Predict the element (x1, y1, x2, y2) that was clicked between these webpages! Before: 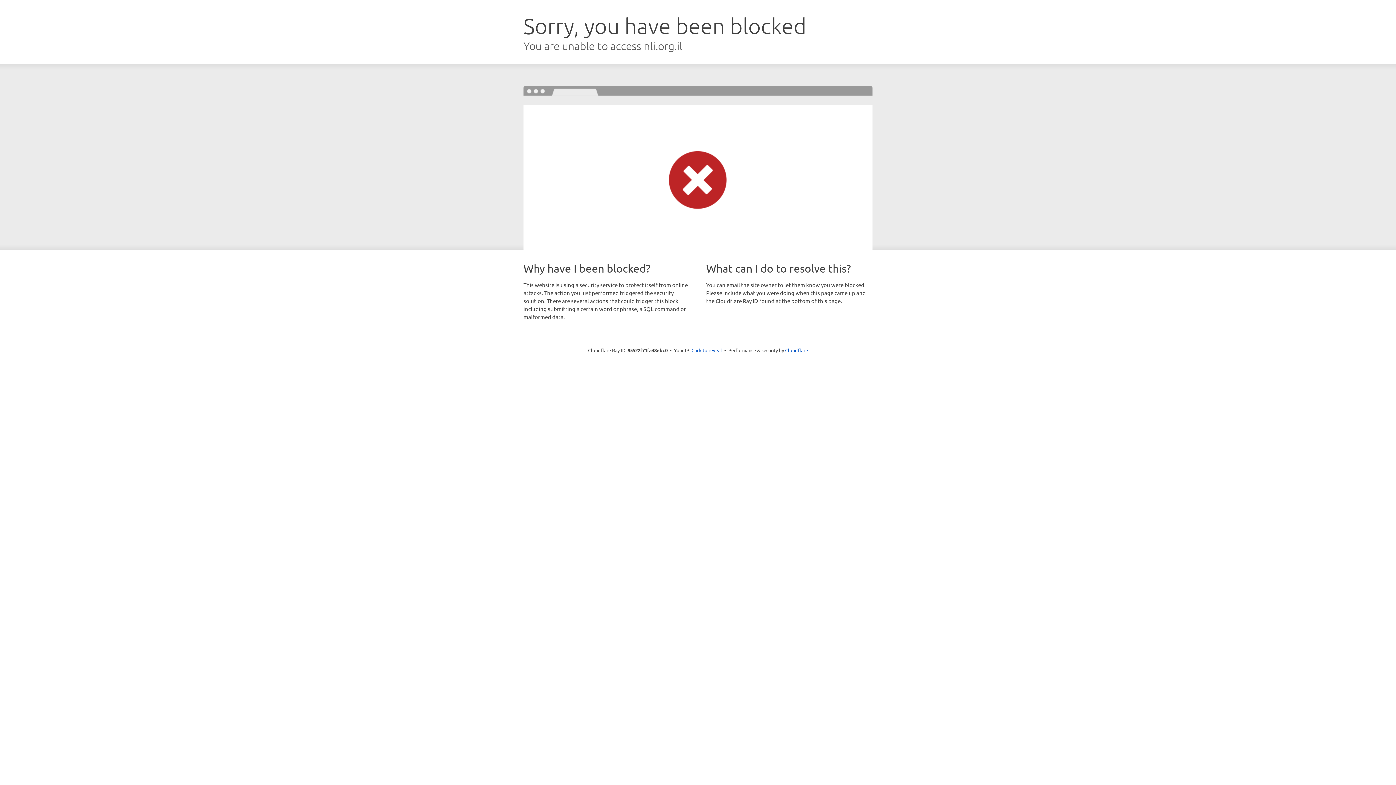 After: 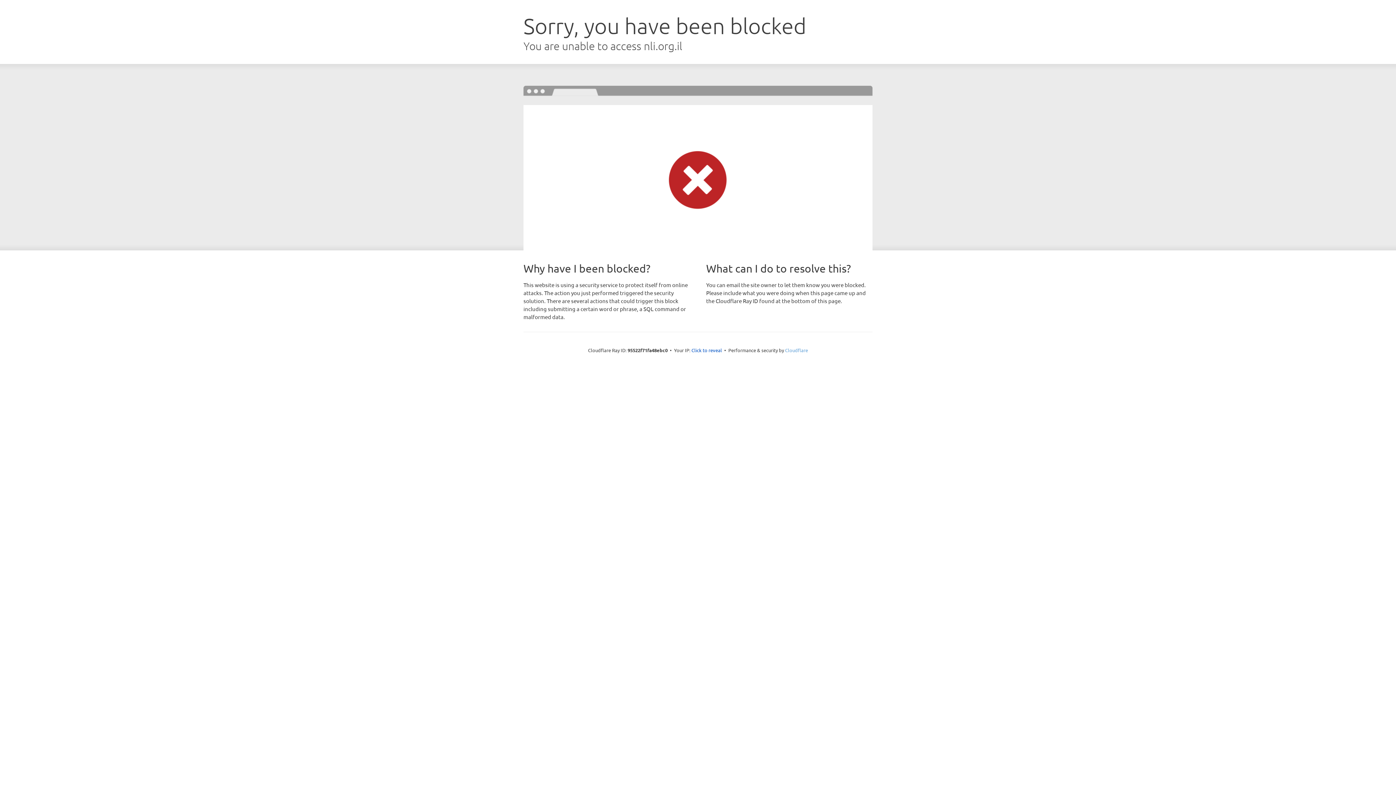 Action: bbox: (785, 347, 808, 353) label: Cloudflare